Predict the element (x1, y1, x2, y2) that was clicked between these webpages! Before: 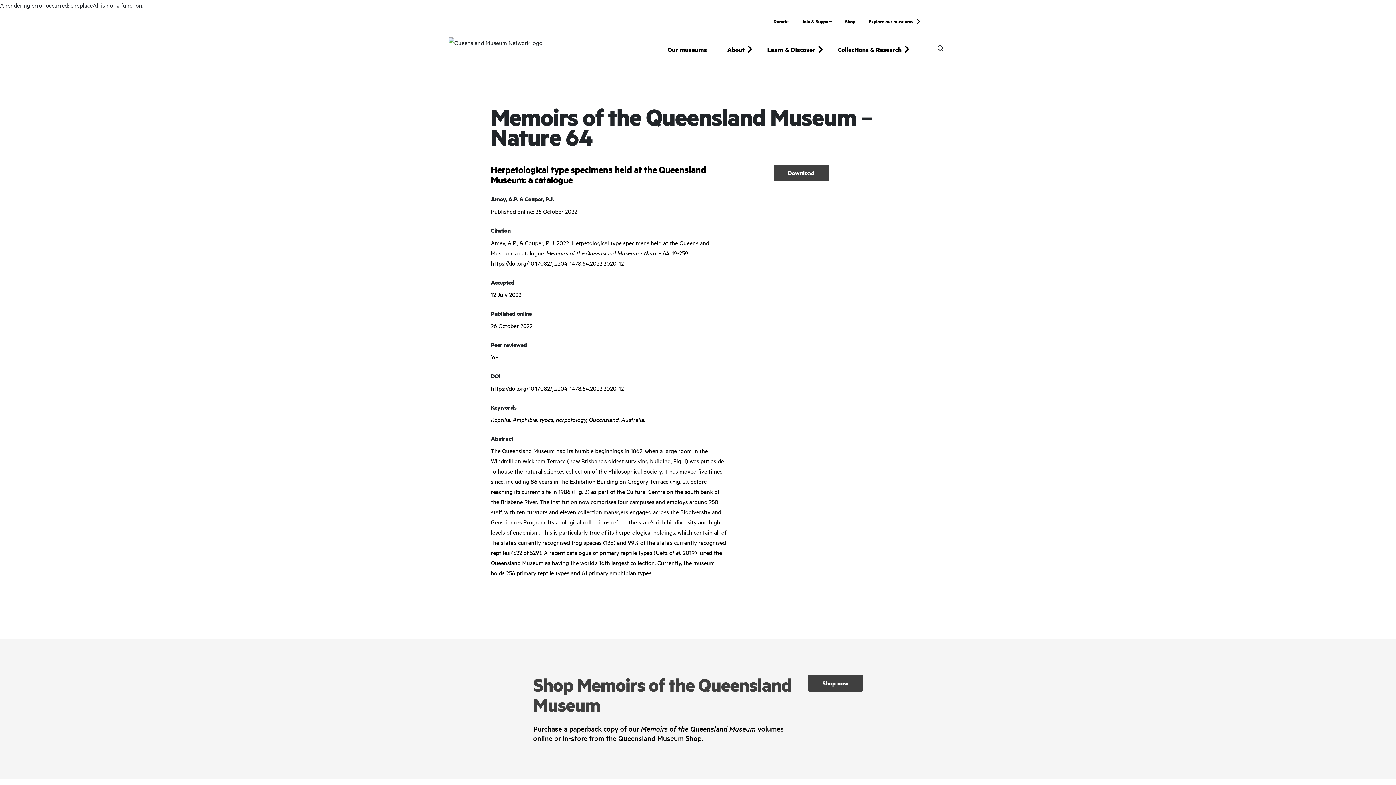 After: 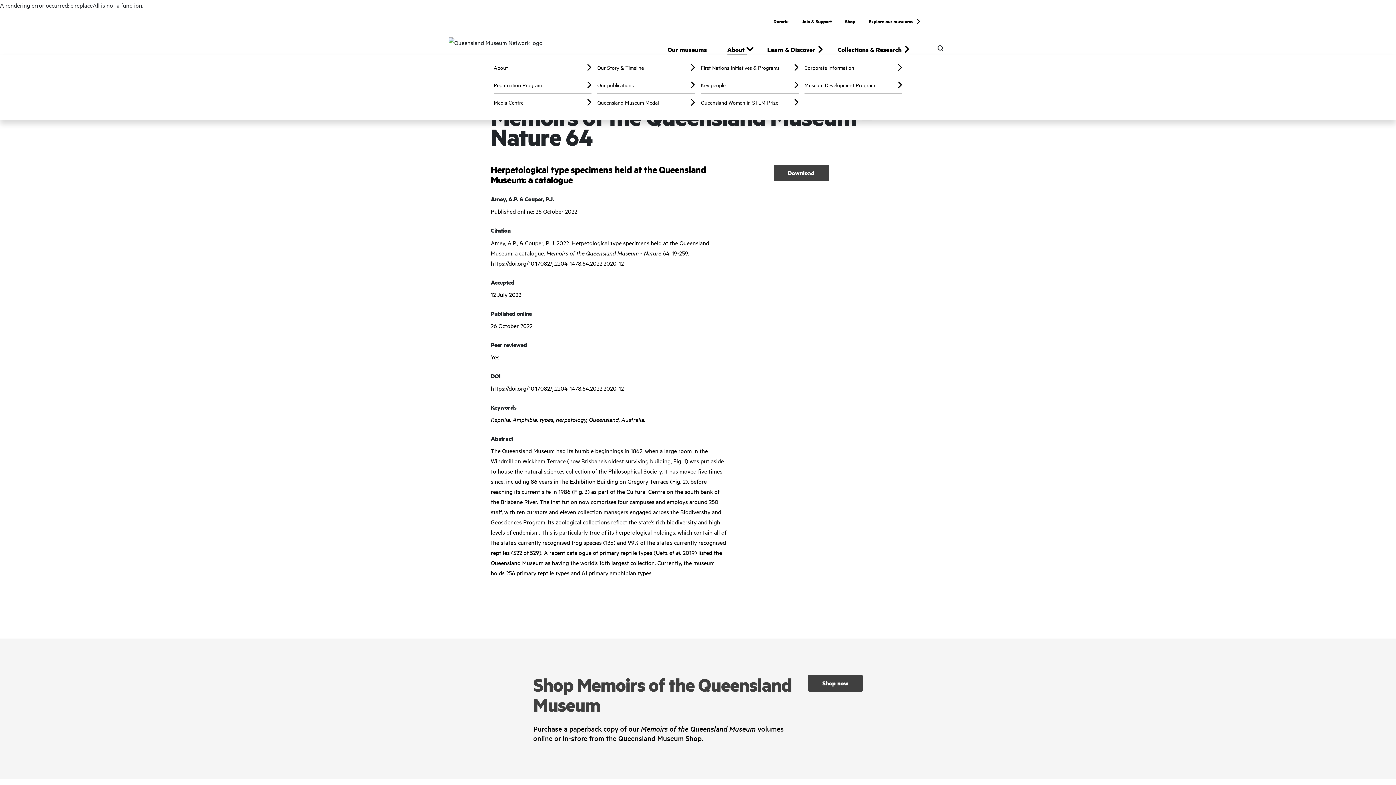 Action: bbox: (720, 40, 753, 55) label: About